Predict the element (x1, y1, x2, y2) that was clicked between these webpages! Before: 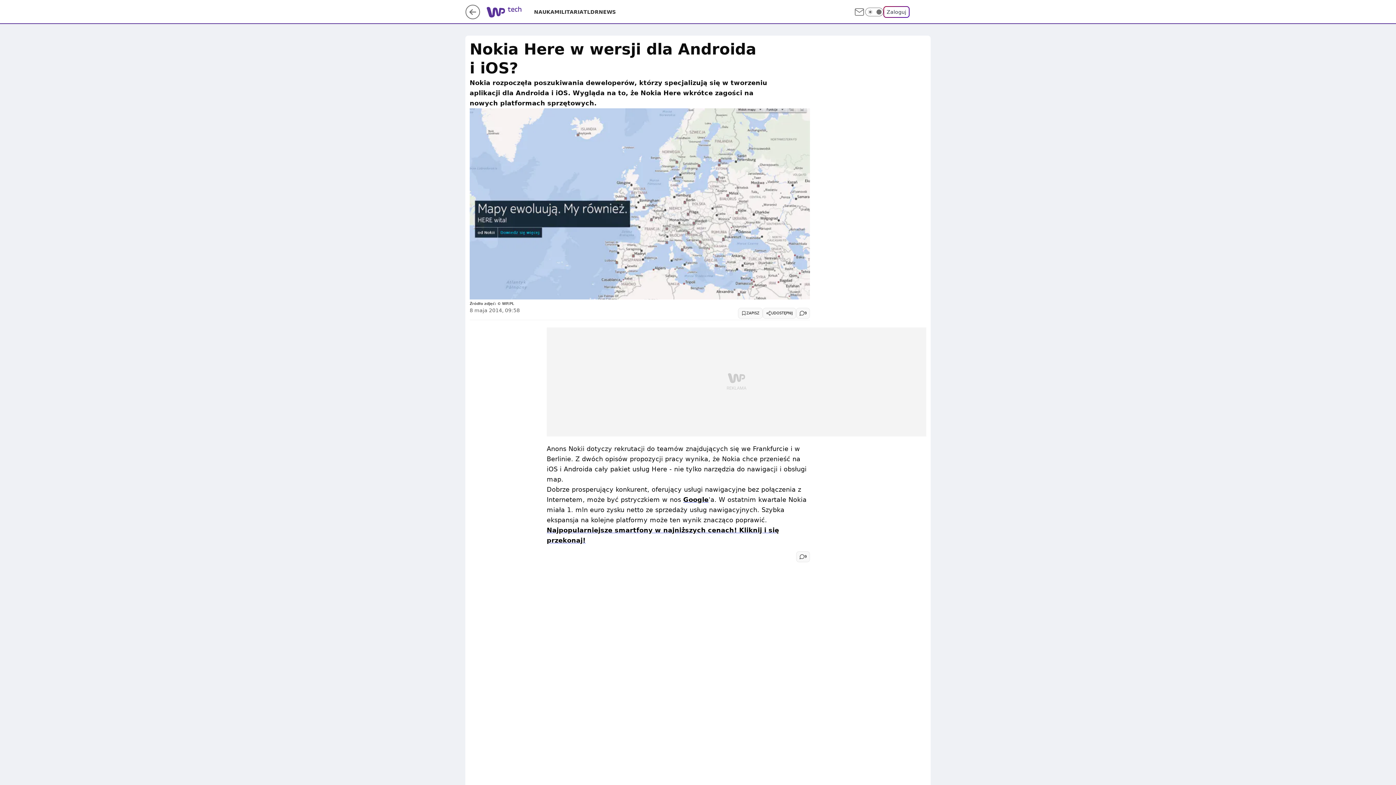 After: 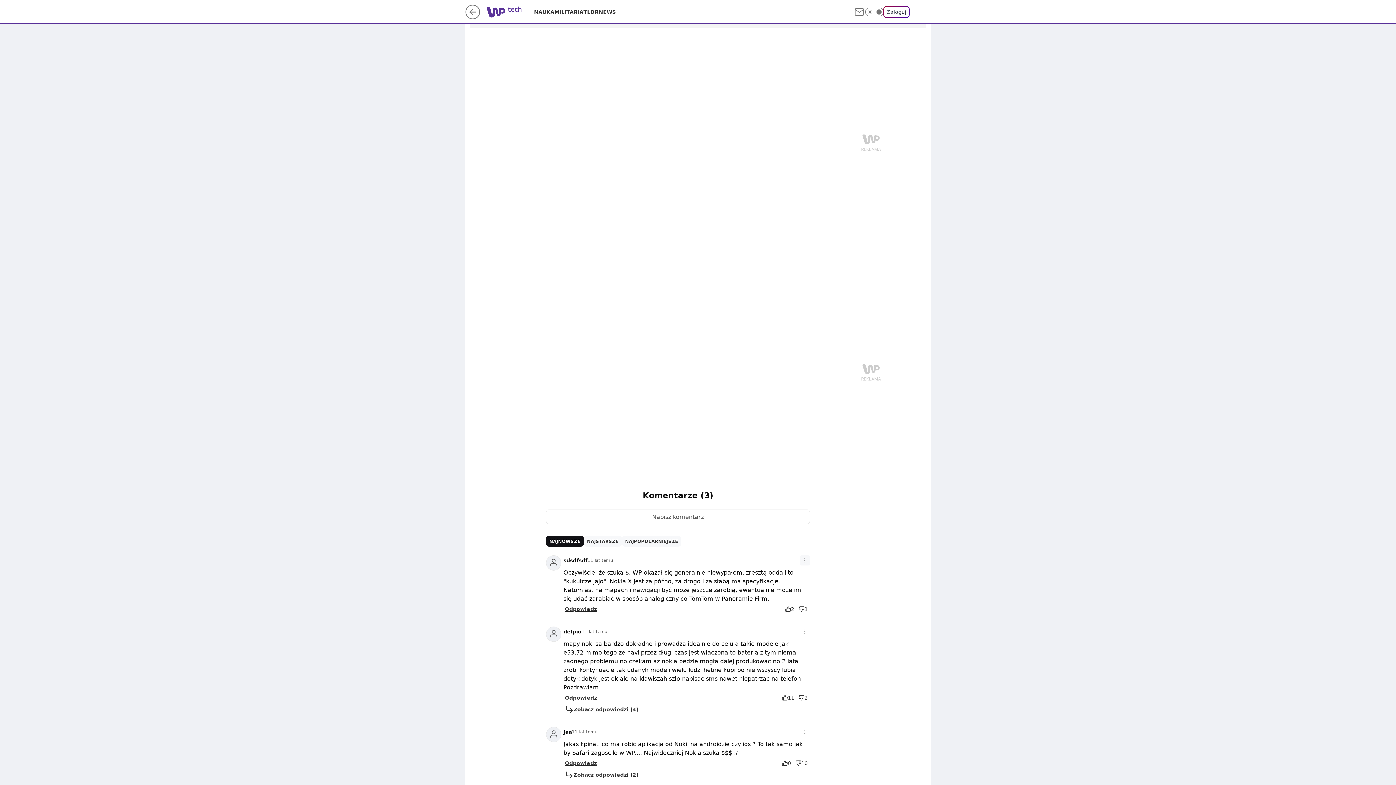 Action: label: 9 bbox: (796, 551, 810, 562)